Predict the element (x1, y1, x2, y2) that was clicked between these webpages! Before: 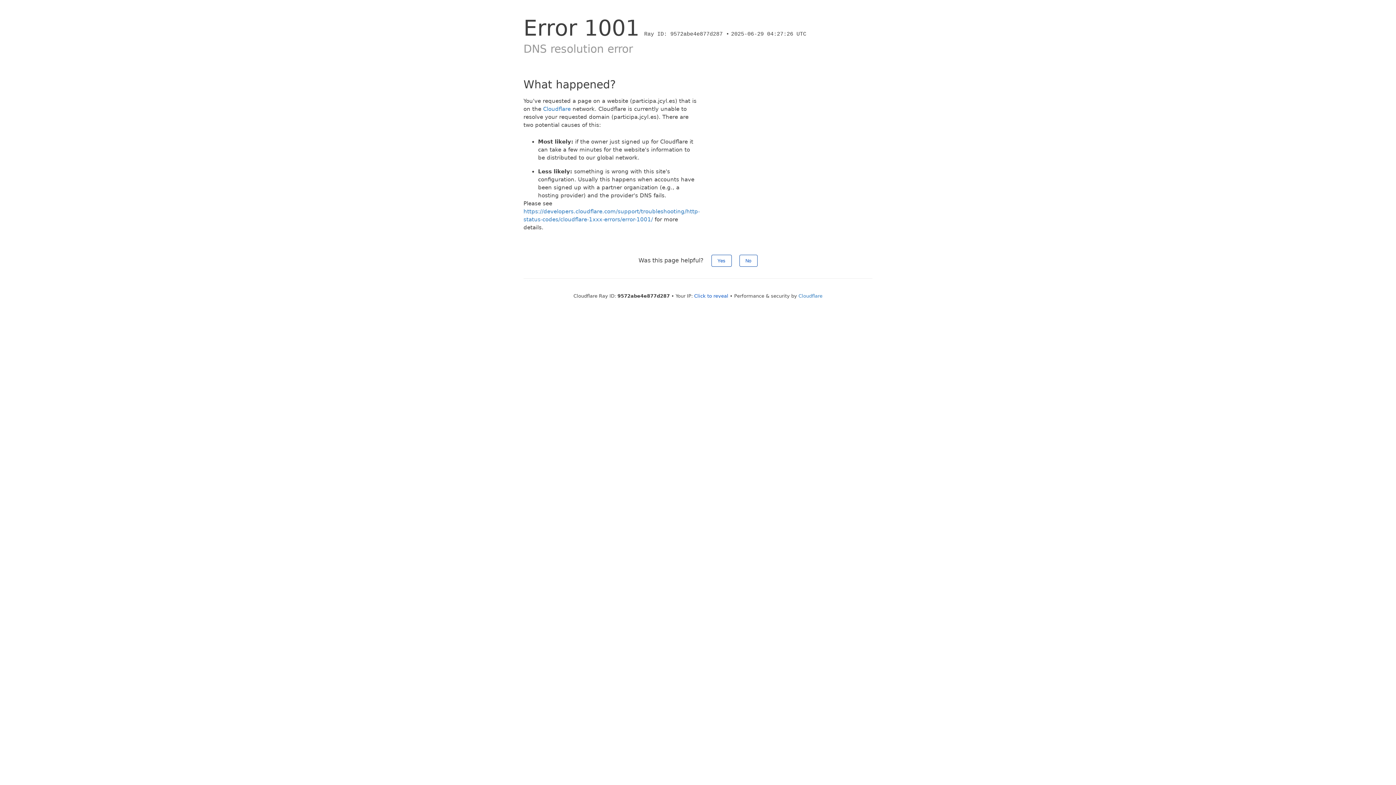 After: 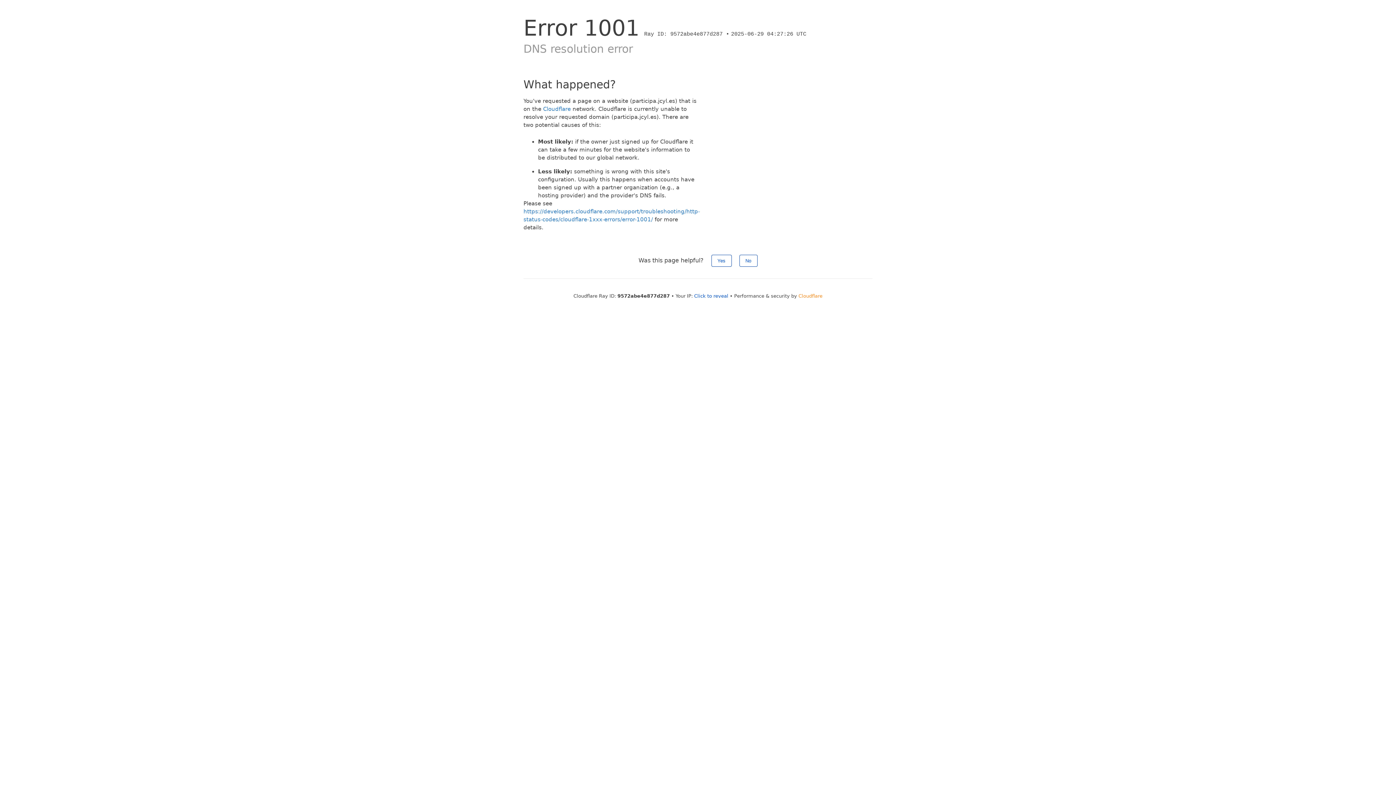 Action: bbox: (798, 293, 822, 298) label: Cloudflare